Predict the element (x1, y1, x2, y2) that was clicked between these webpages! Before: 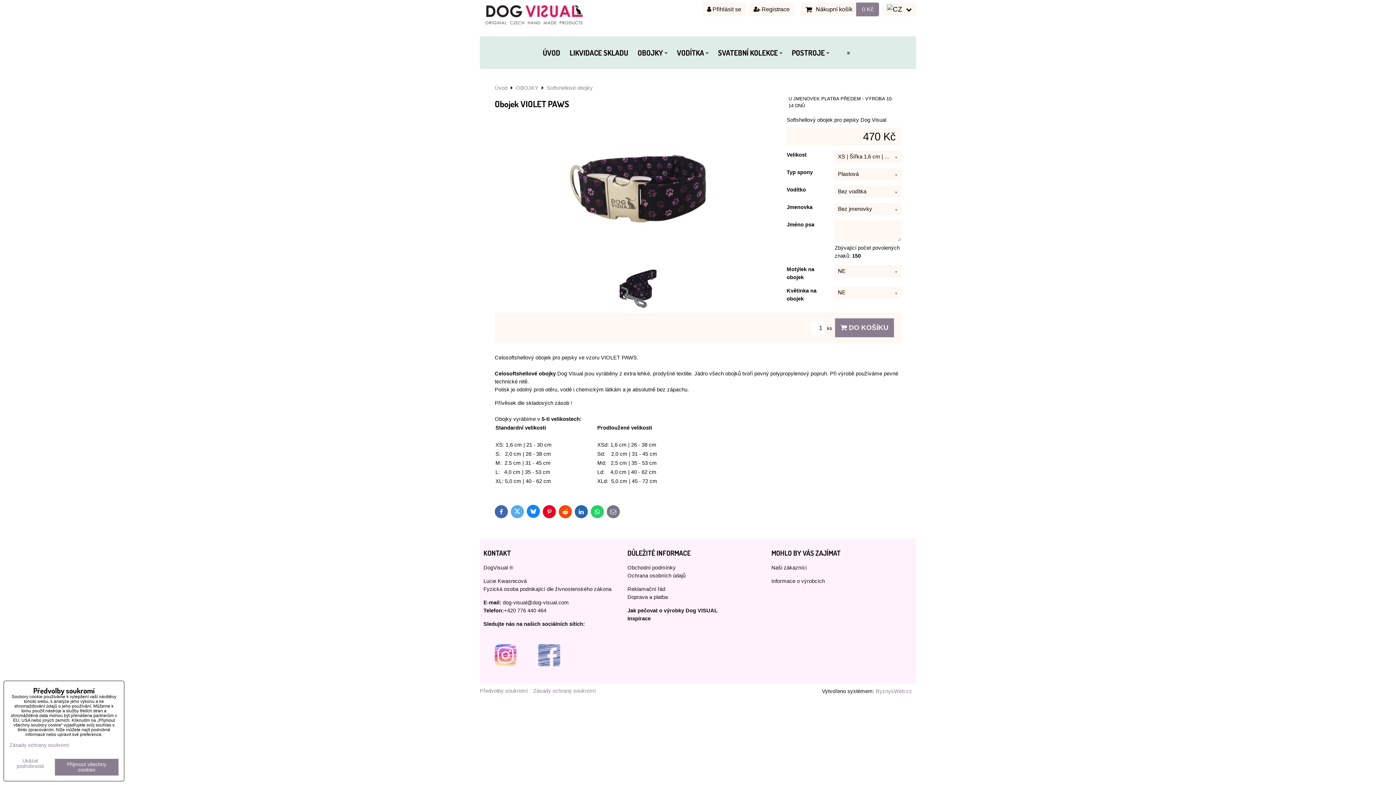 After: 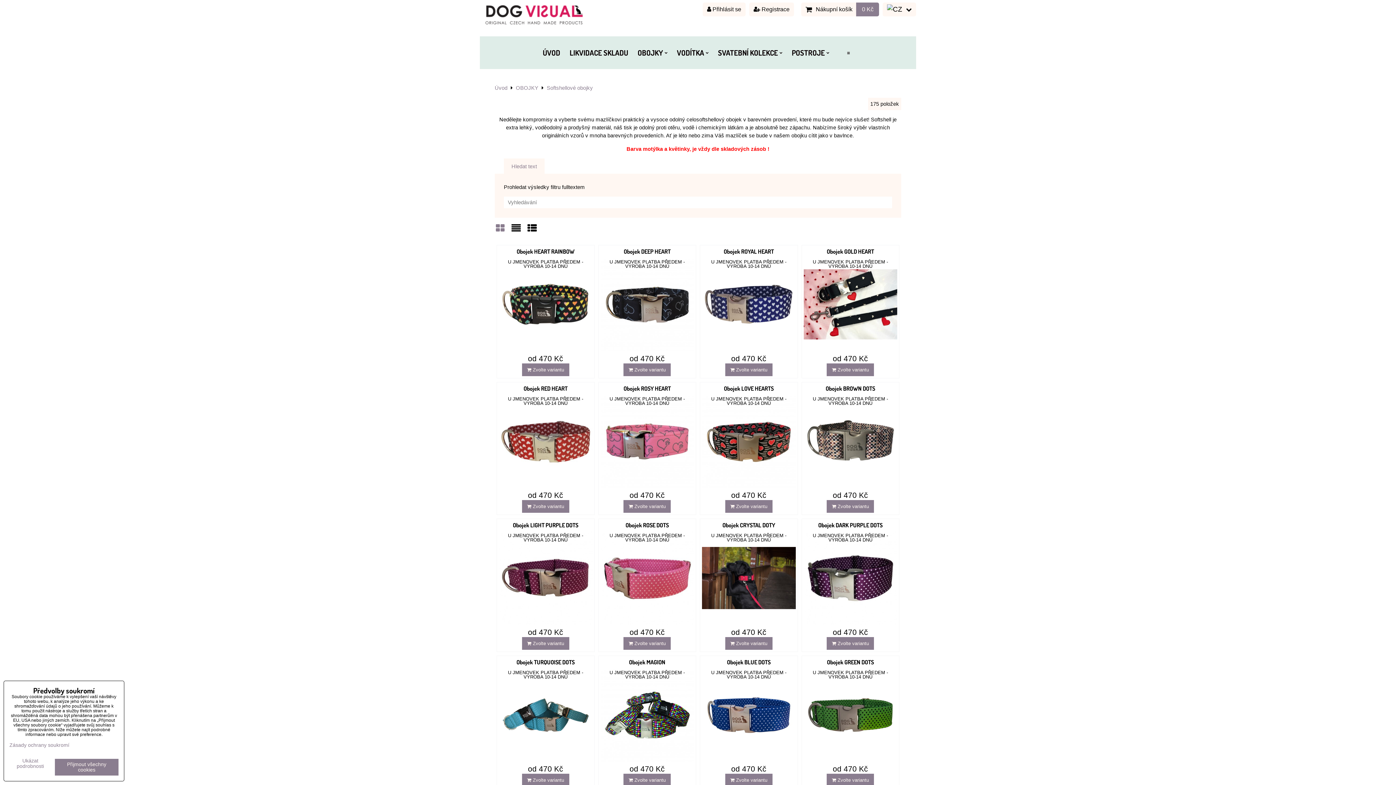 Action: bbox: (546, 85, 593, 90) label: Softshellové obojky